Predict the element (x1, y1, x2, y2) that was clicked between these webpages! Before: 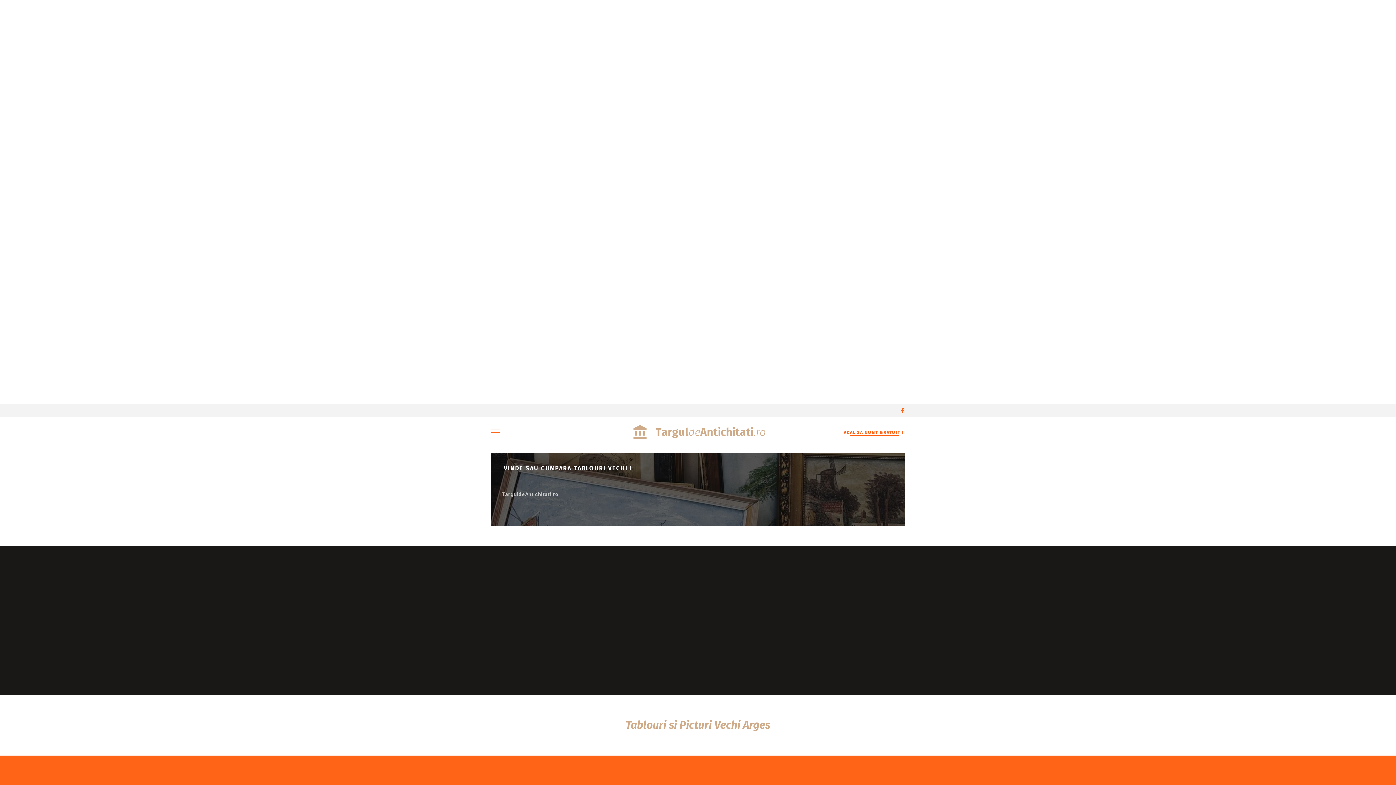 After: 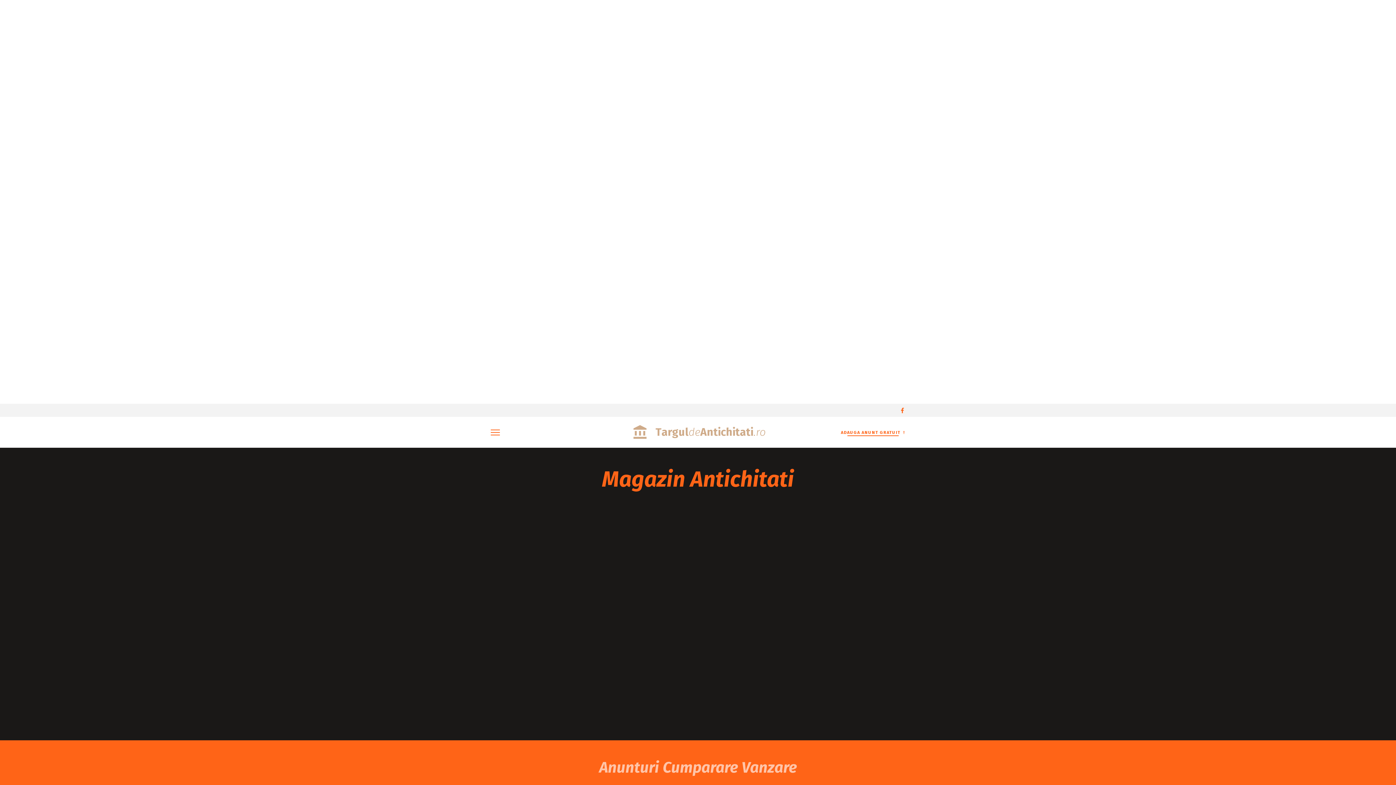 Action: label: ADAUGA NUNT GRATUIT !  bbox: (844, 426, 905, 439)